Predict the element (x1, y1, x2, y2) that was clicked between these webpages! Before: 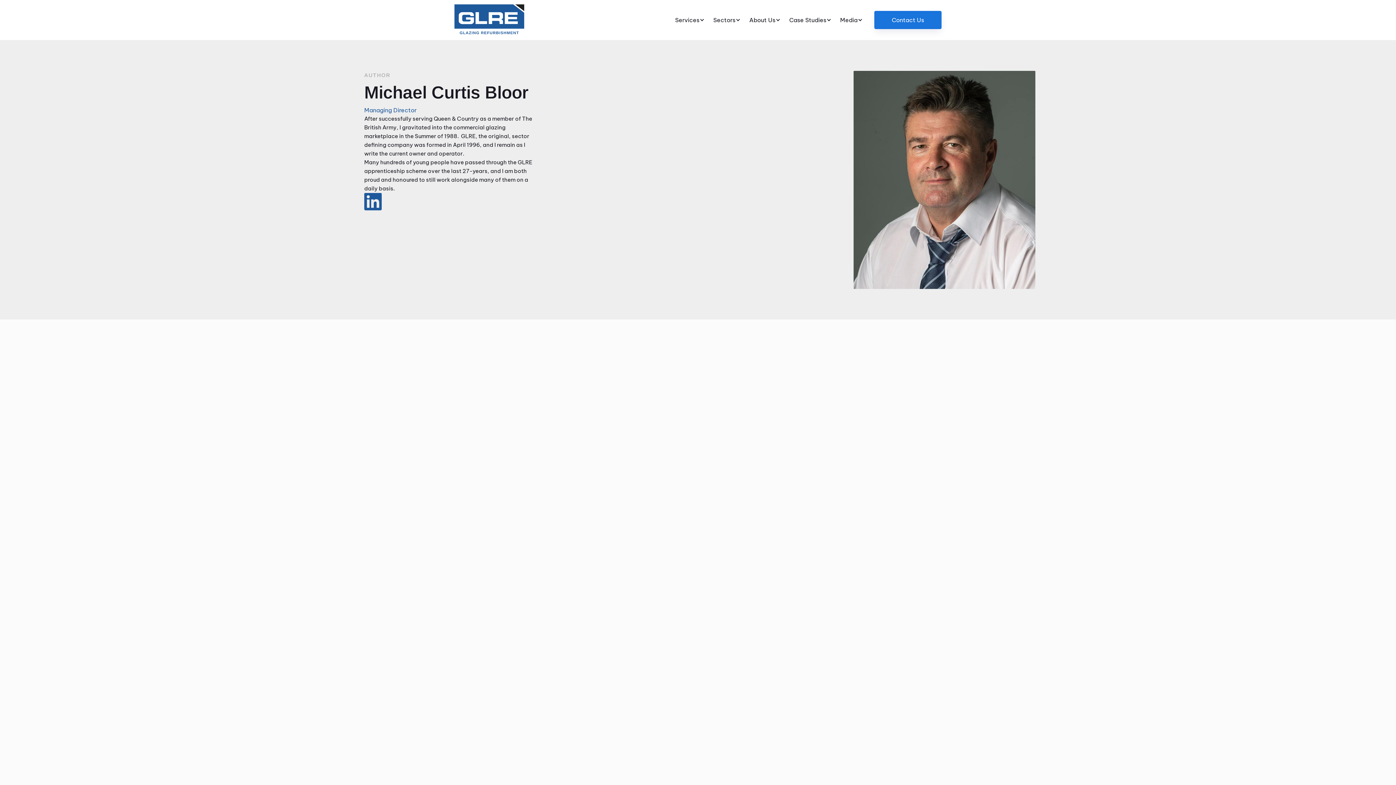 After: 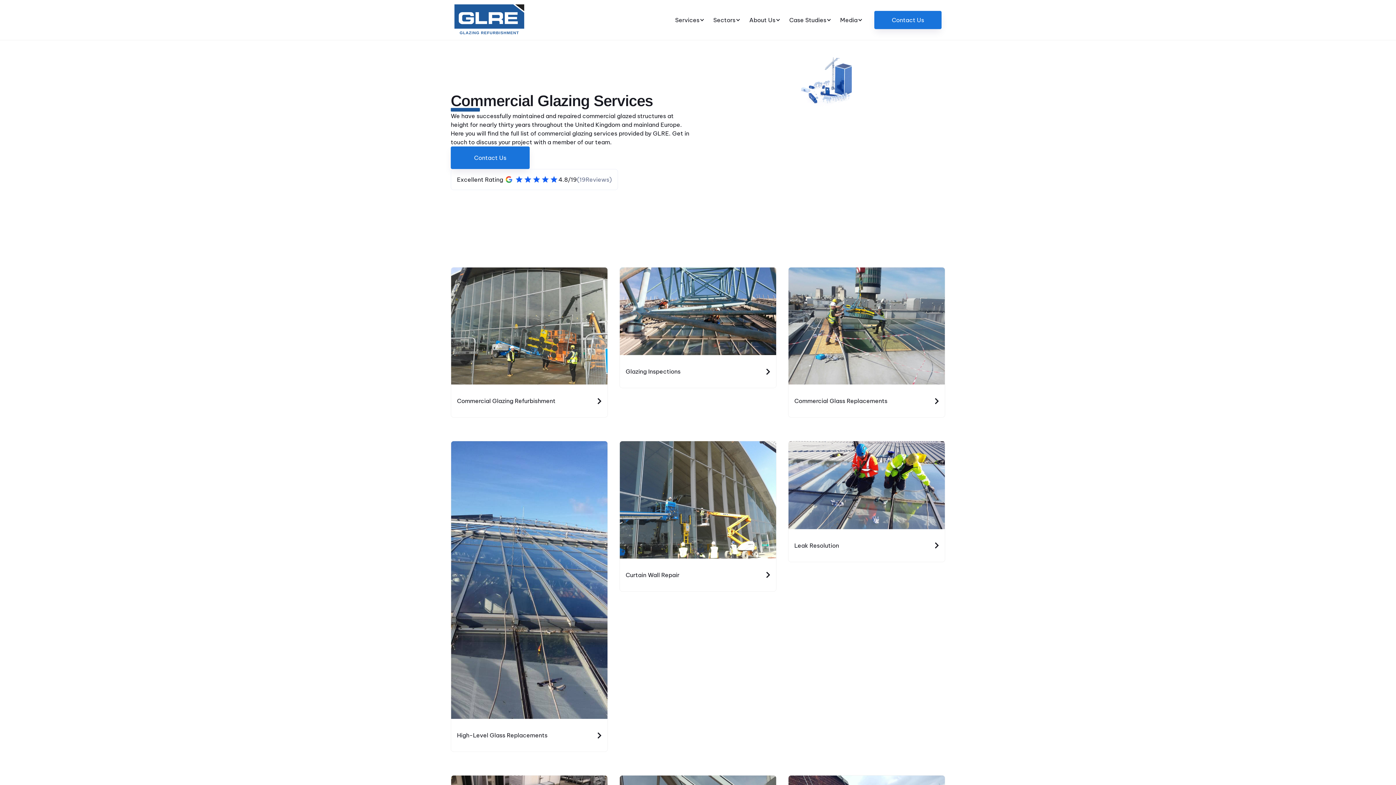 Action: bbox: (670, 8, 709, 31) label: Services